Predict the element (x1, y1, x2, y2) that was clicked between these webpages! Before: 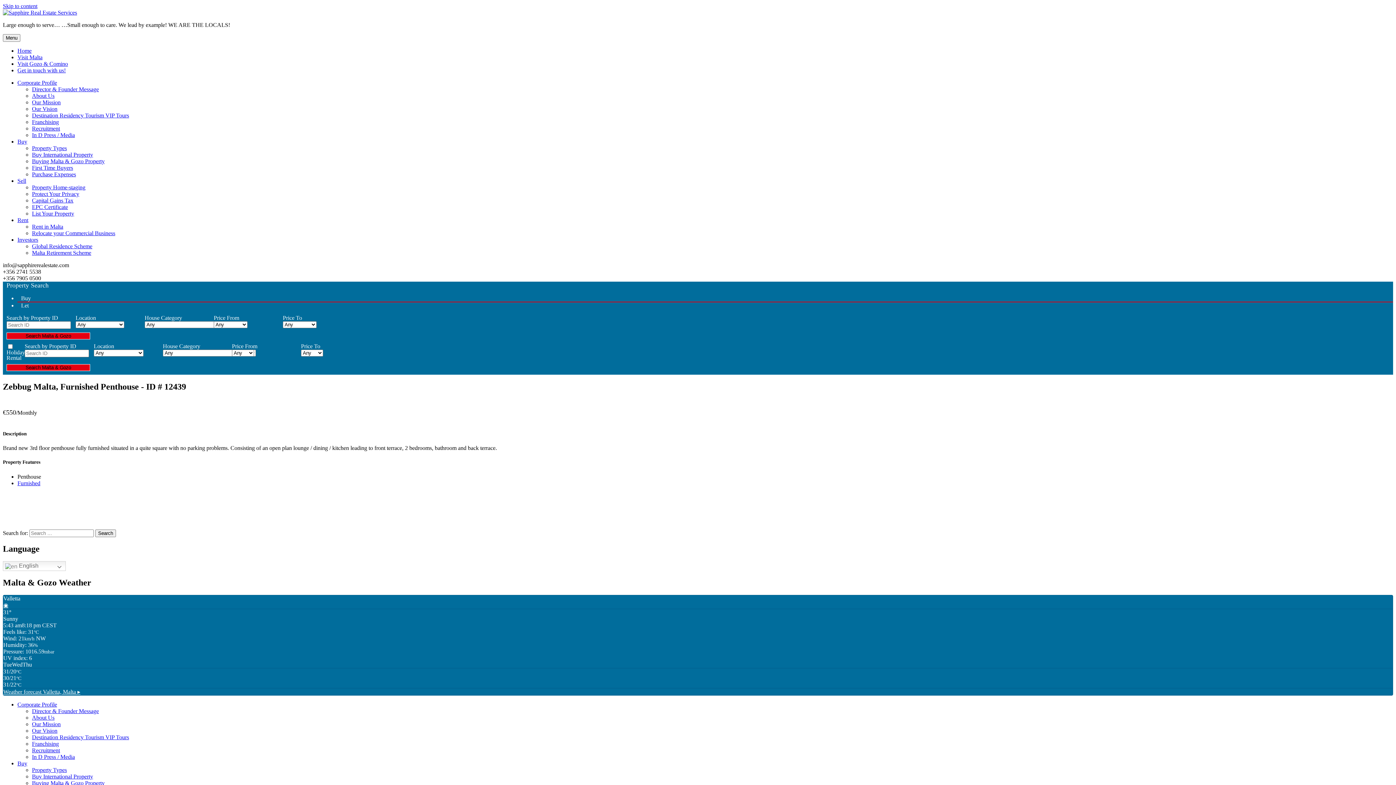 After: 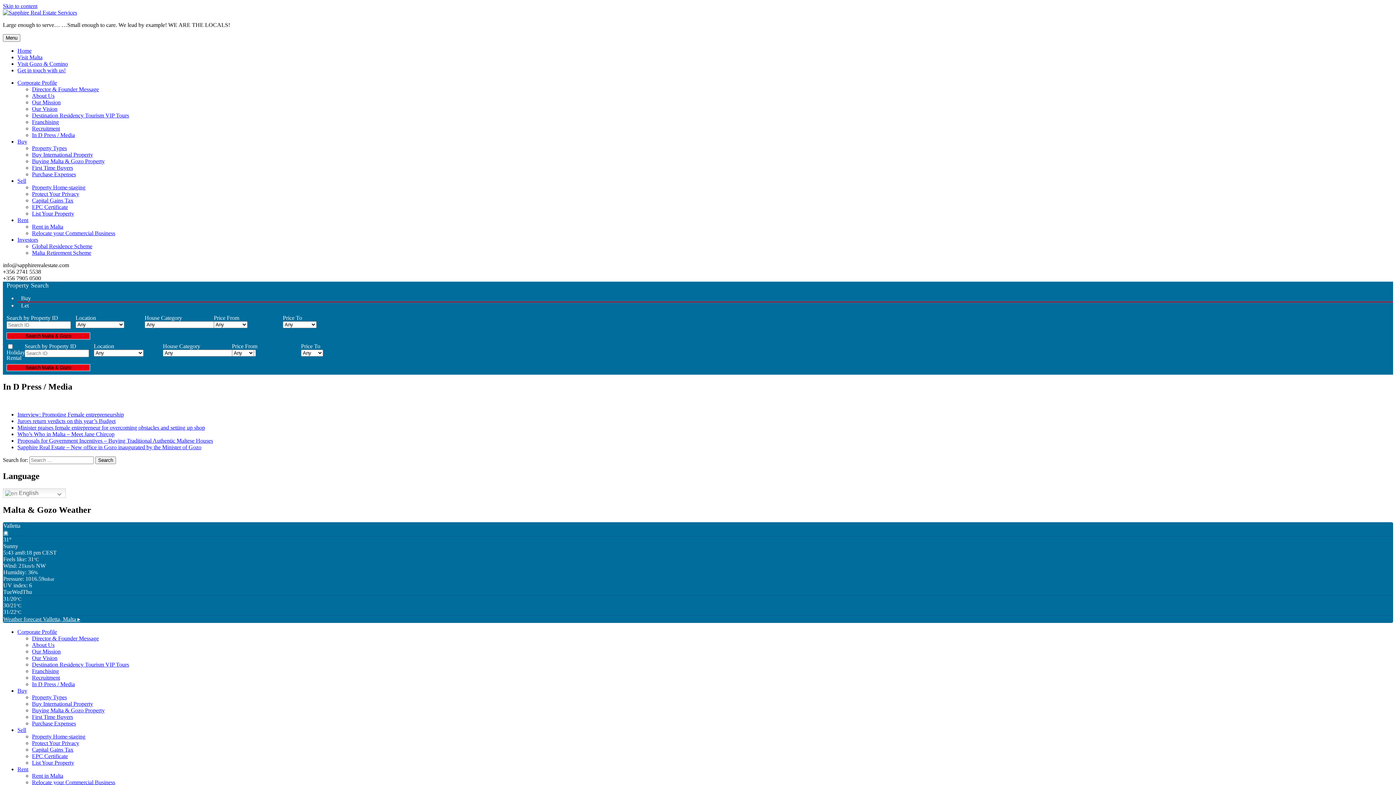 Action: bbox: (32, 132, 74, 138) label: In D Press / Media